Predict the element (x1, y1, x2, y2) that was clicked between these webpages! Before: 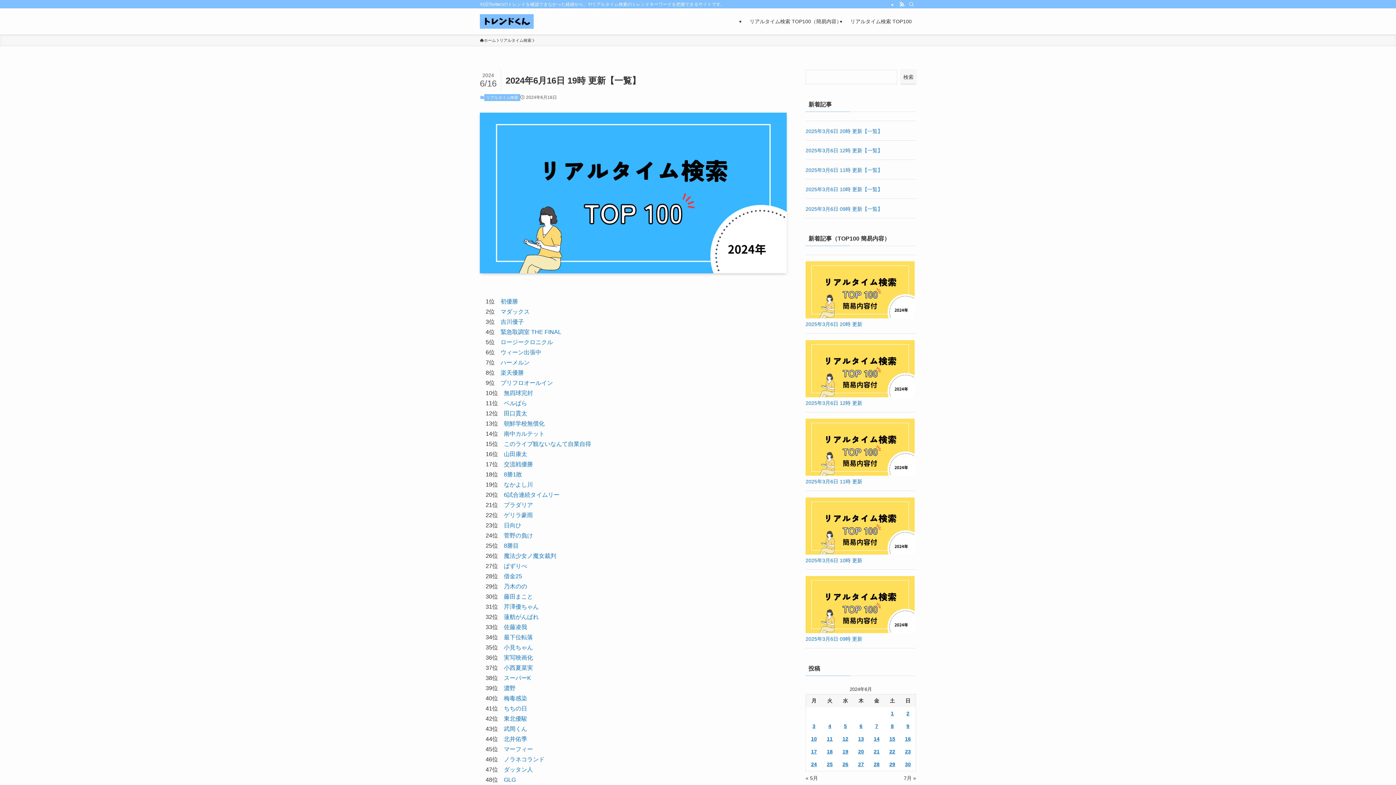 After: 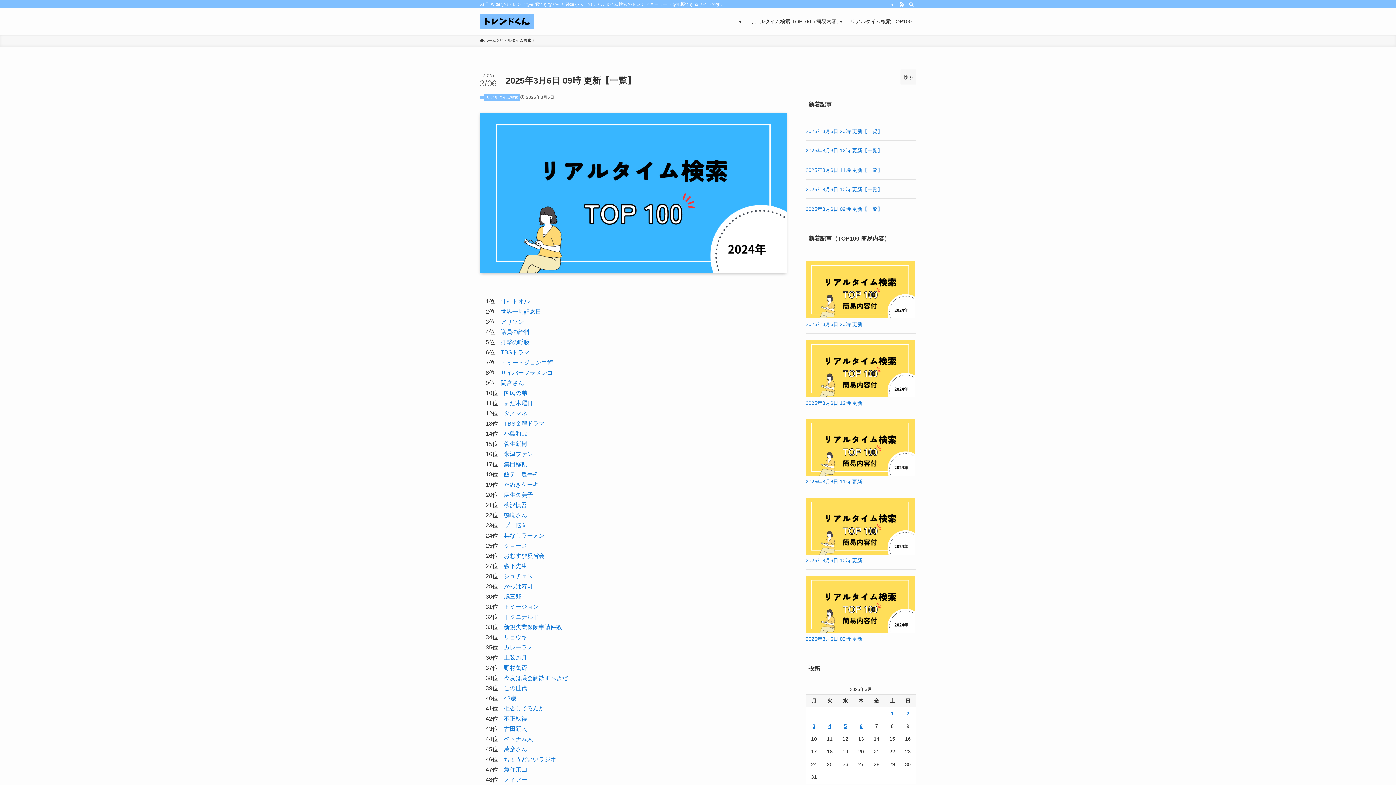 Action: bbox: (805, 206, 882, 211) label: 2025年3月6日 09時 更新【一覧】